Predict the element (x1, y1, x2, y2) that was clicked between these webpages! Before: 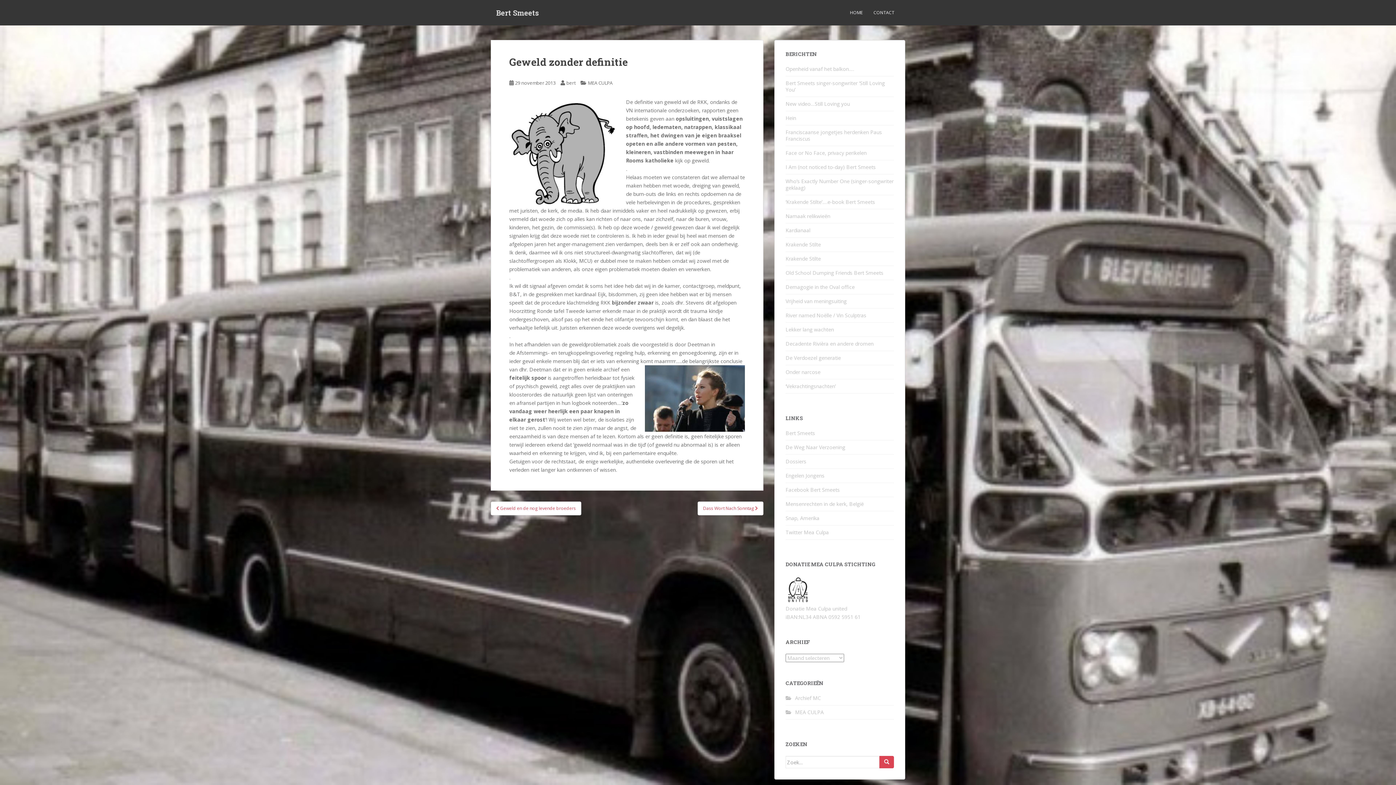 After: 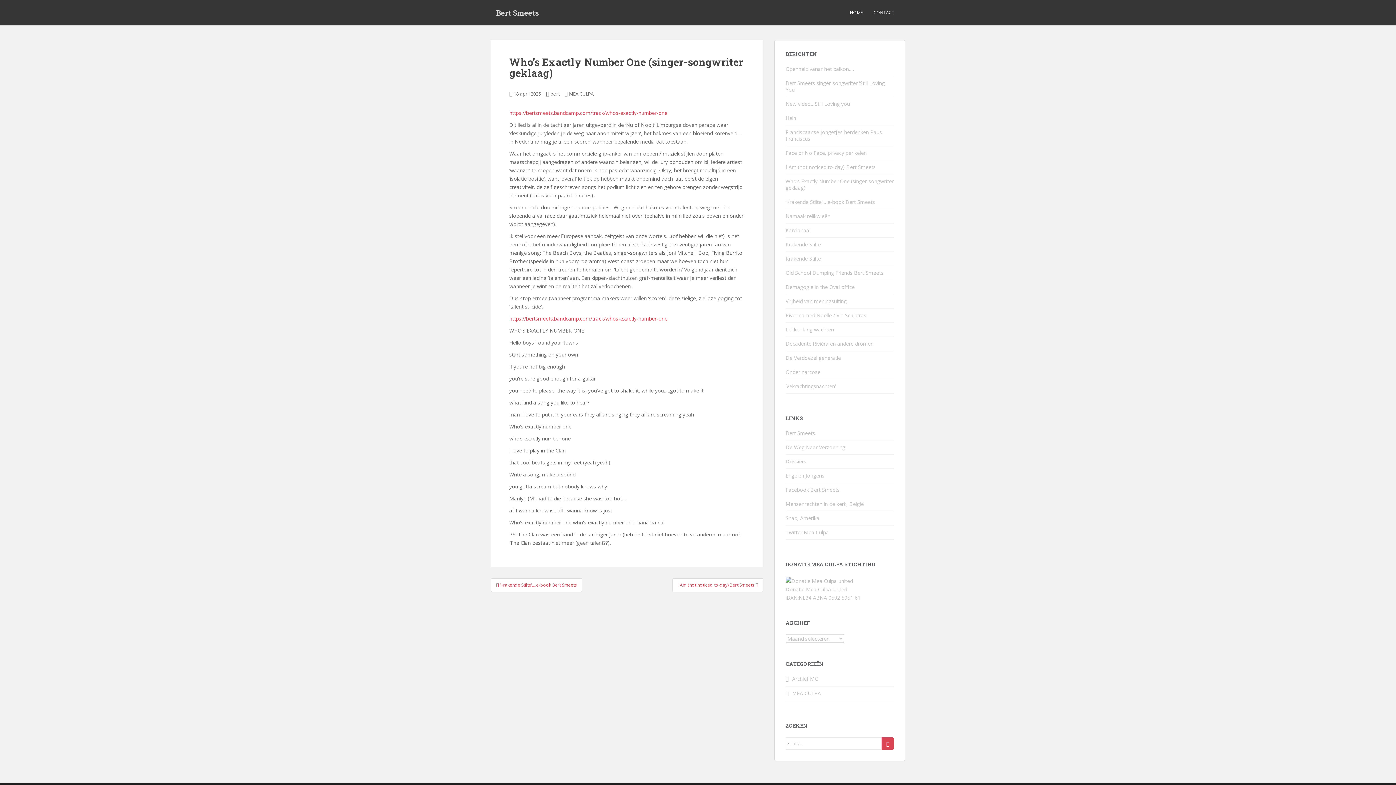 Action: label: Who’s Exactly Number One (singer-songwriter geklaag) bbox: (785, 177, 893, 191)